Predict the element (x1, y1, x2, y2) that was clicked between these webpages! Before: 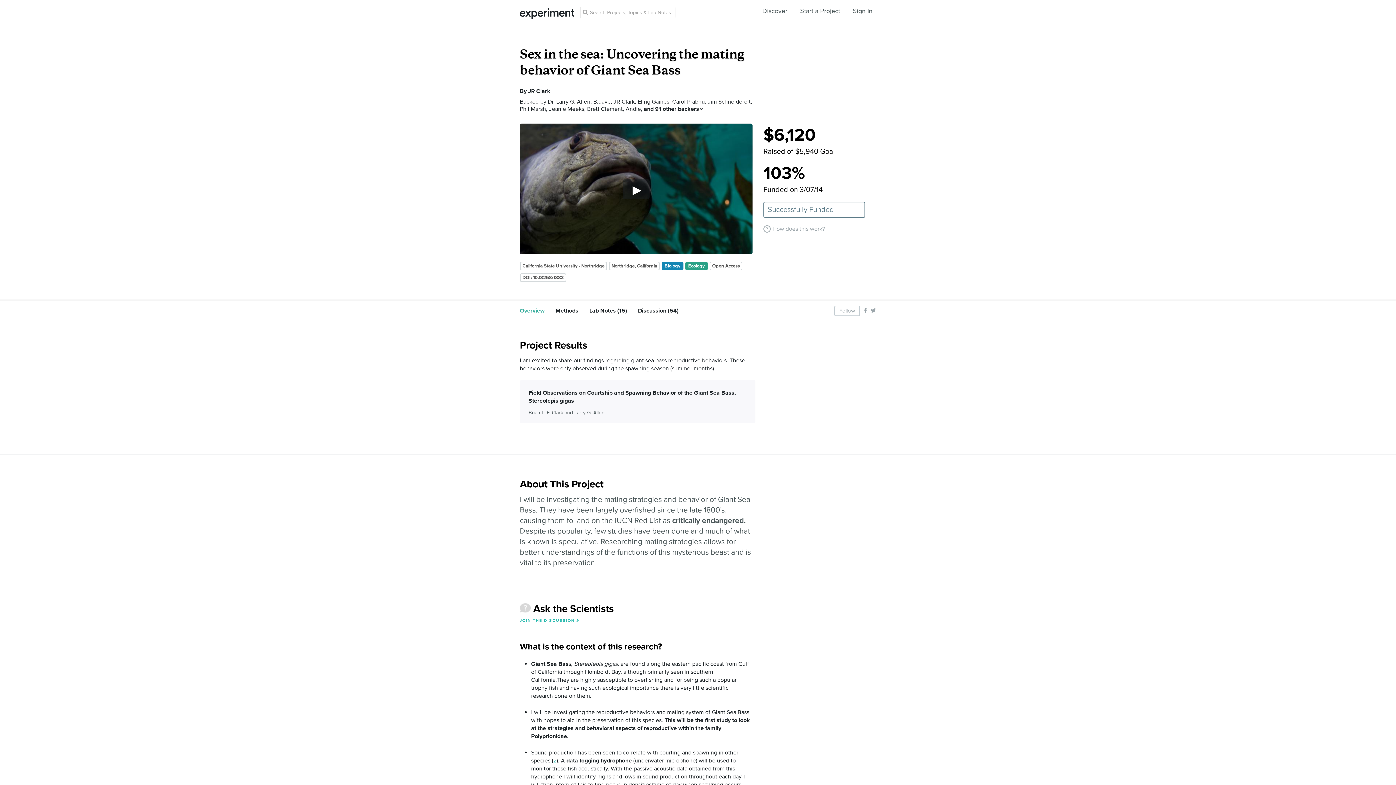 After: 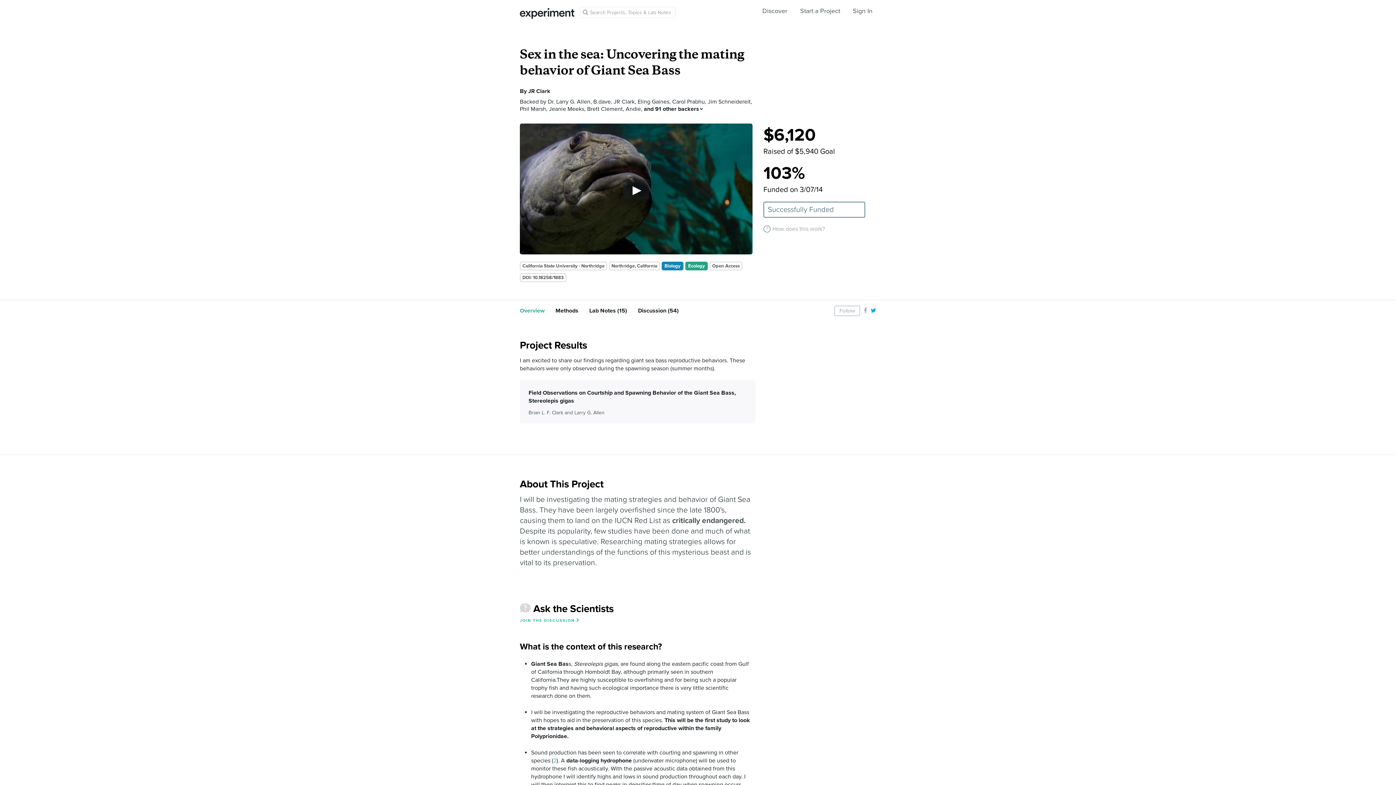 Action: bbox: (870, 305, 876, 314)